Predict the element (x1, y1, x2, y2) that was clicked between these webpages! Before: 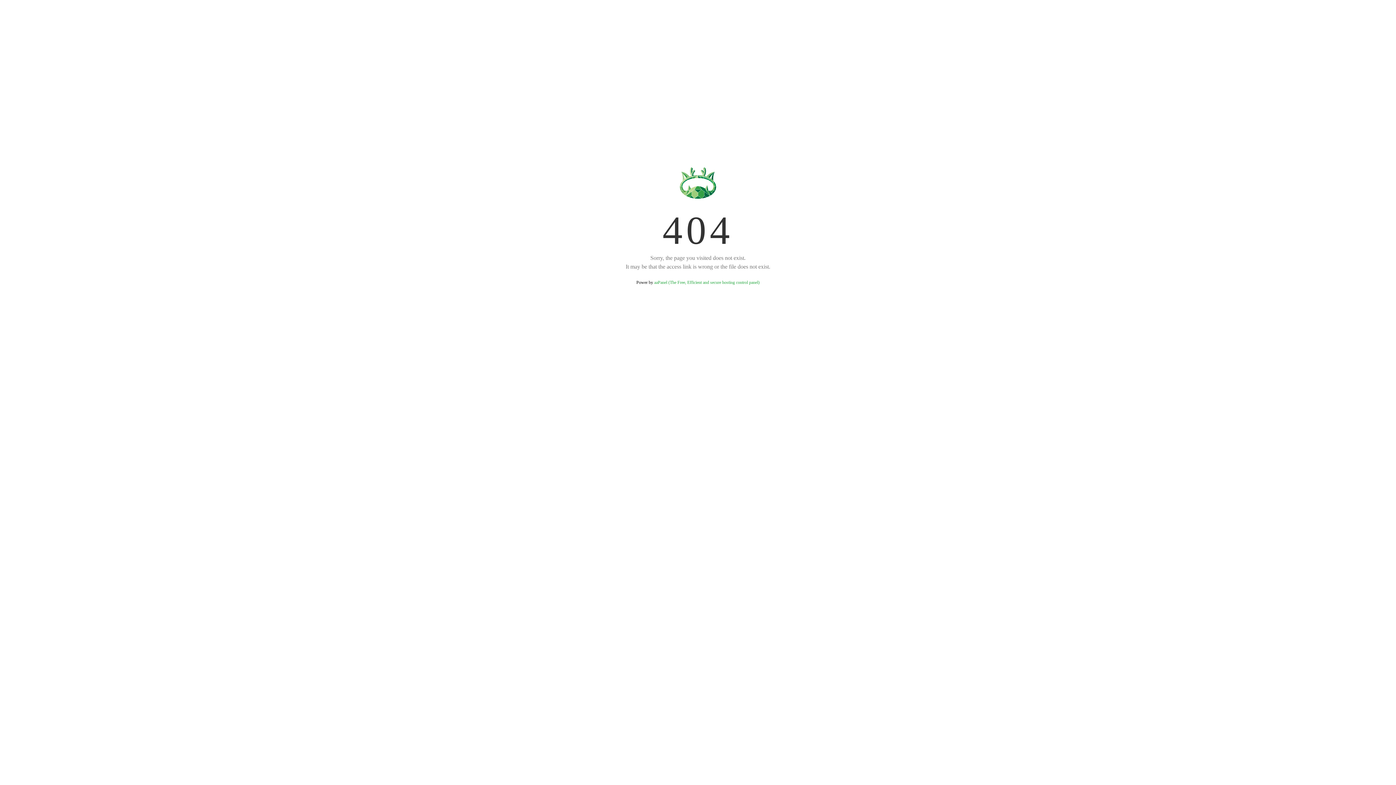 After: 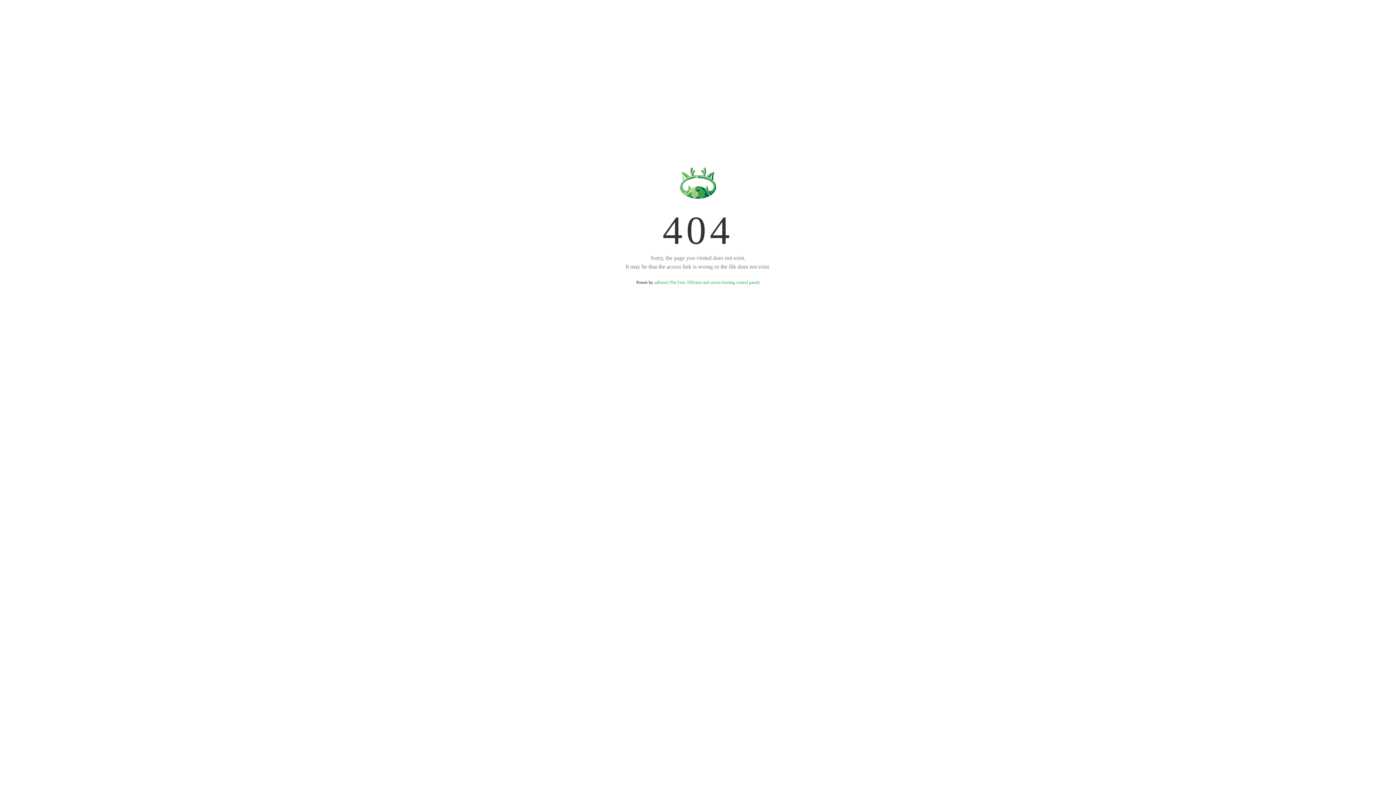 Action: bbox: (654, 280, 759, 285) label: aaPanel (The Free, Efficient and secure hosting control panel)